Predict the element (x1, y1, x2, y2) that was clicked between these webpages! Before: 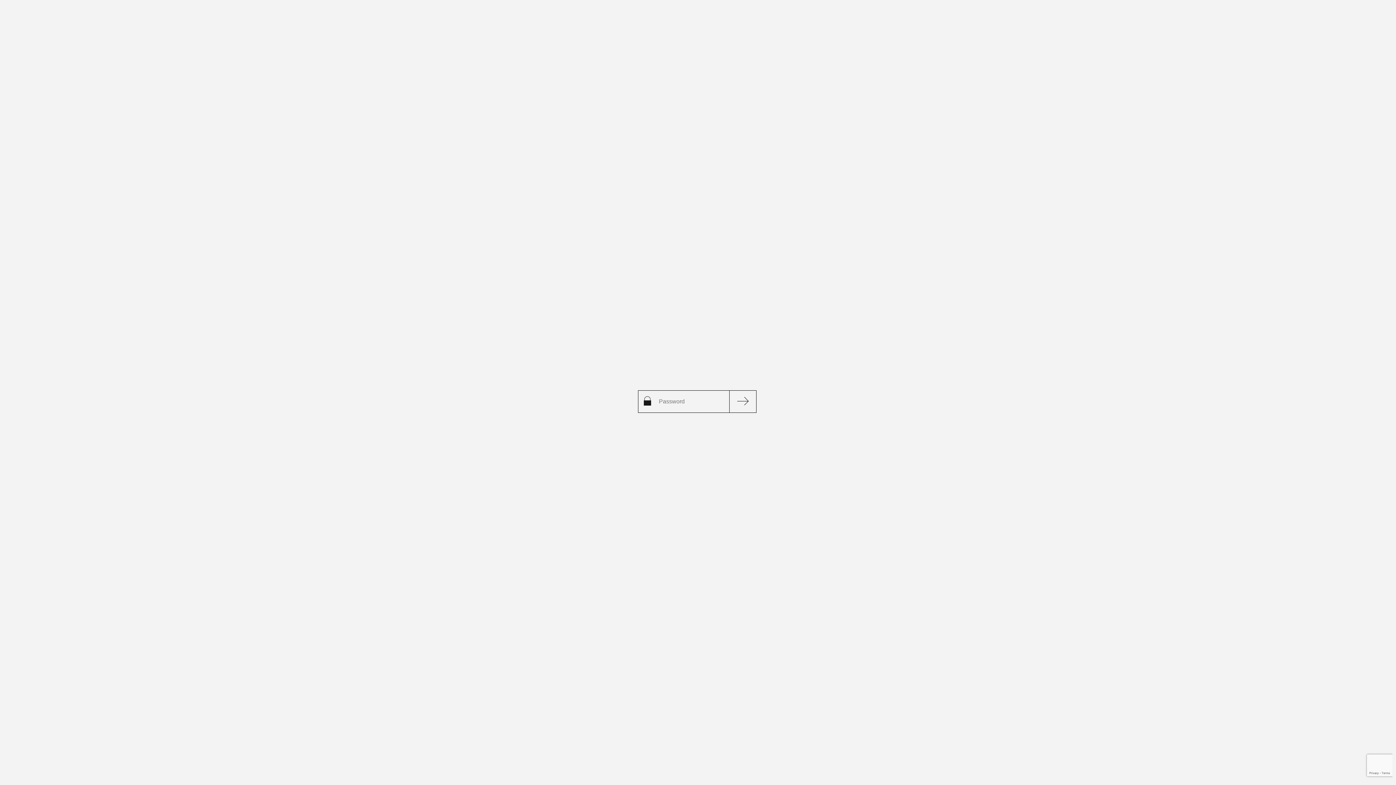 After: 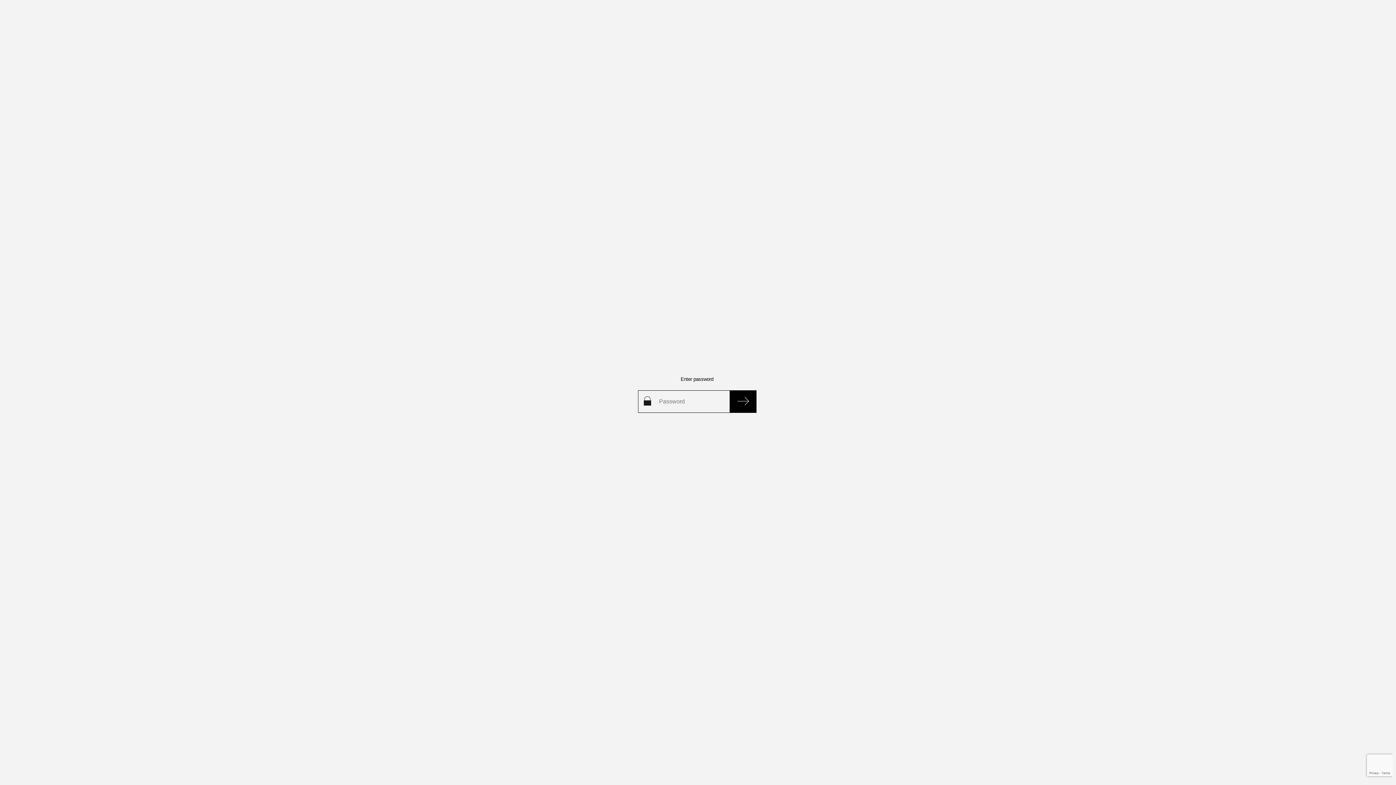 Action: bbox: (729, 390, 756, 412)